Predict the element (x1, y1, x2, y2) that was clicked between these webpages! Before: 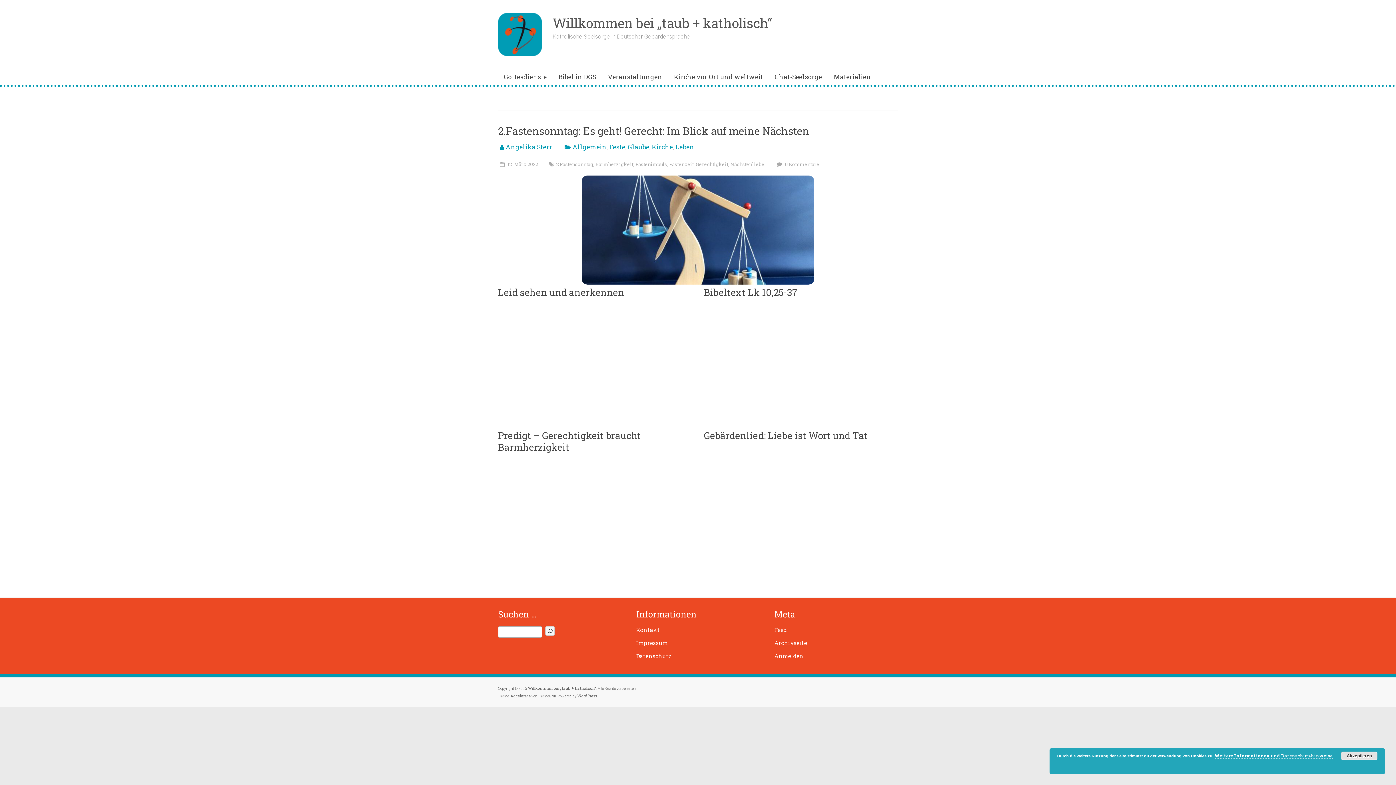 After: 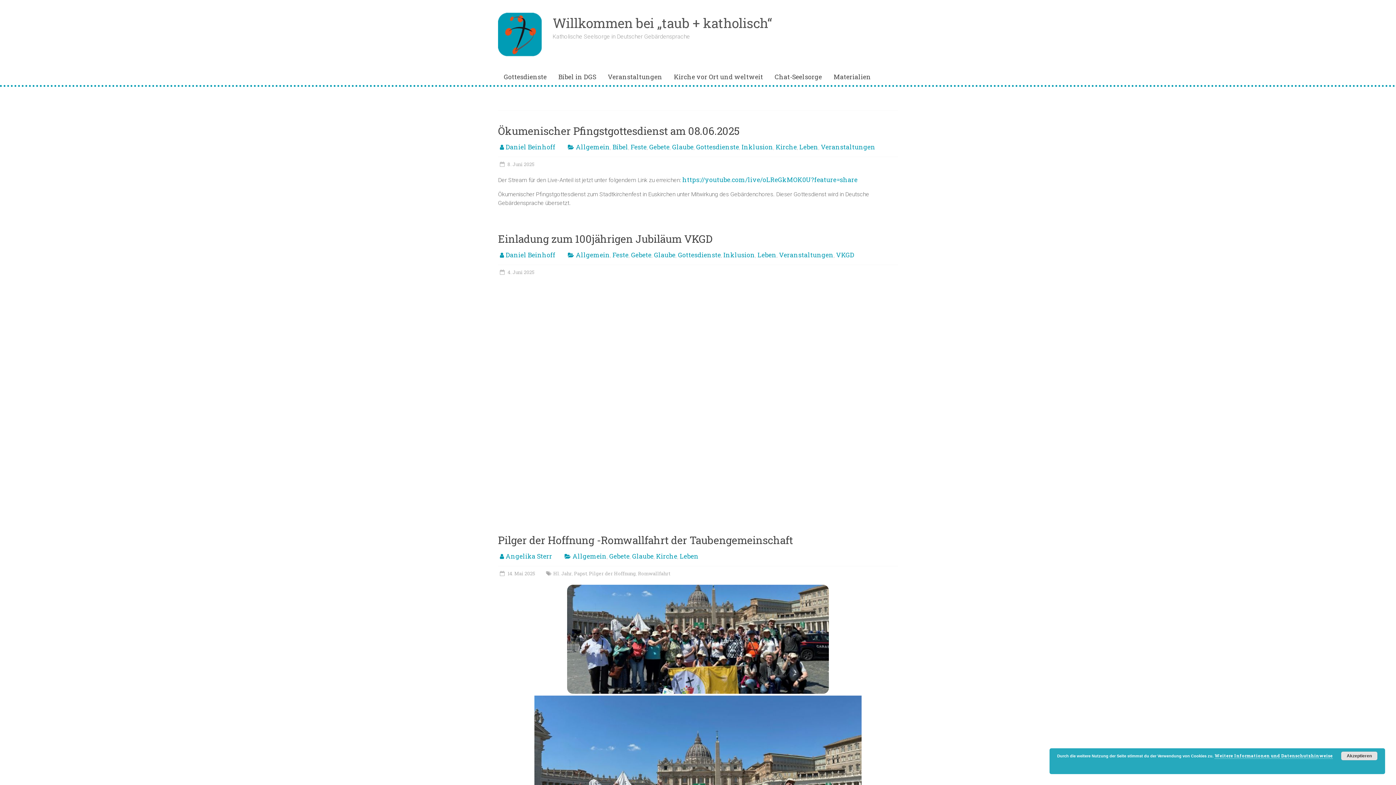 Action: bbox: (628, 142, 649, 151) label: Glaube